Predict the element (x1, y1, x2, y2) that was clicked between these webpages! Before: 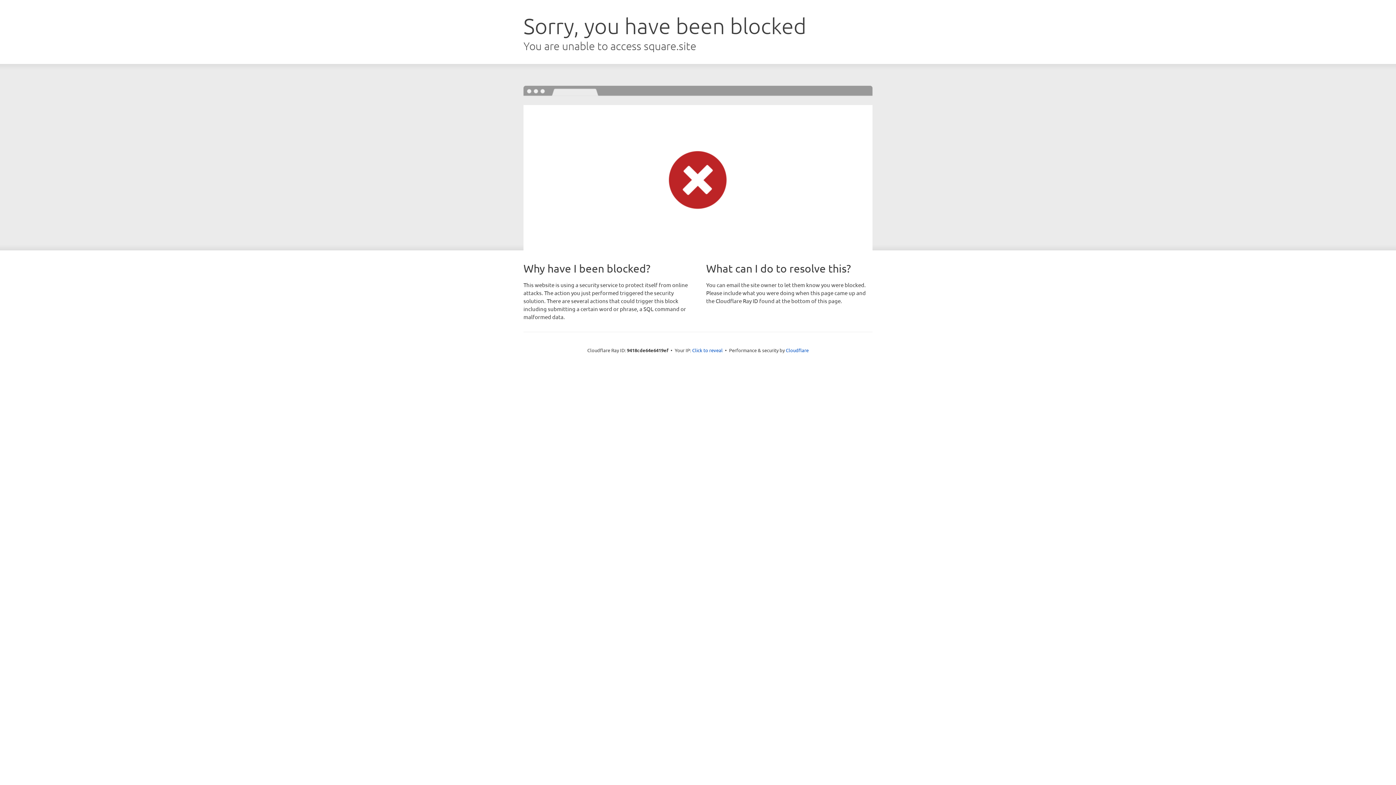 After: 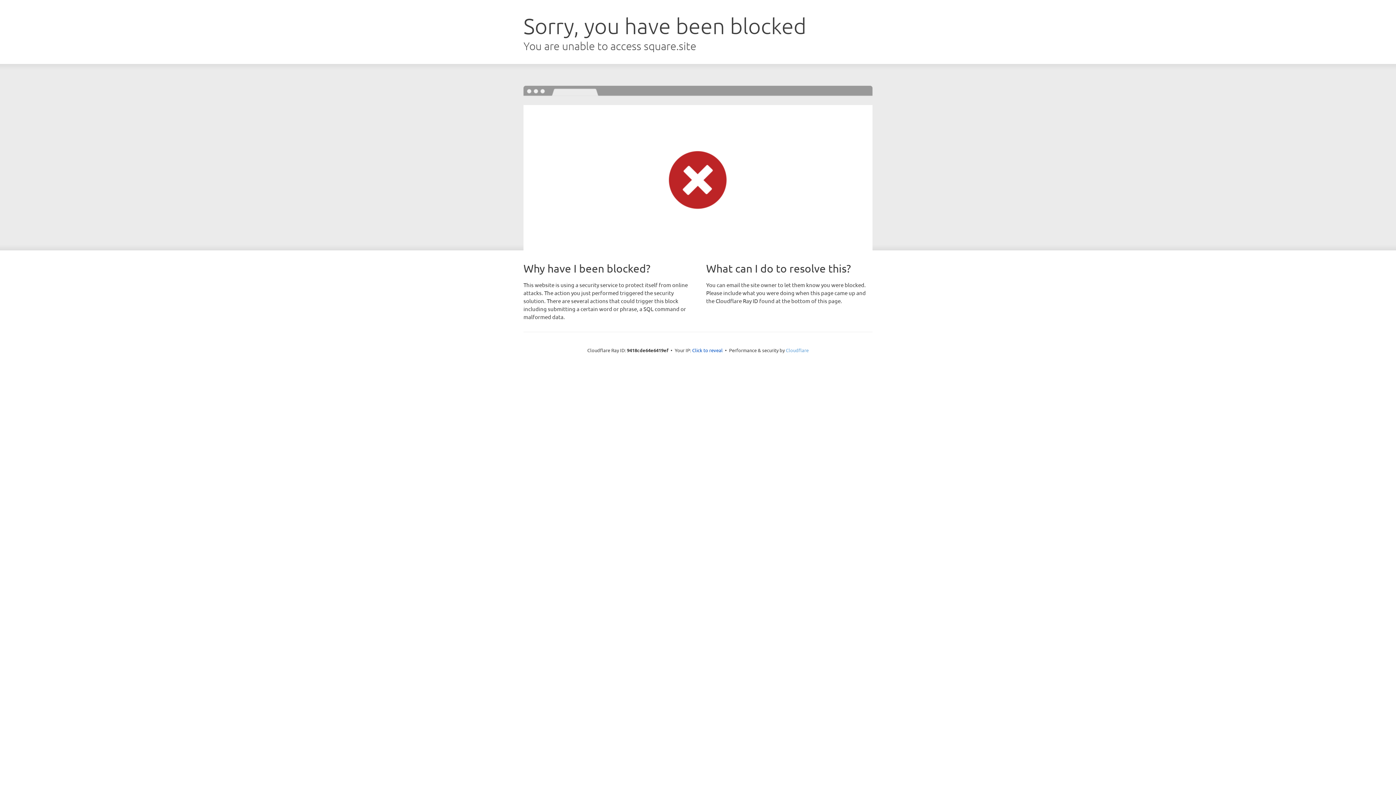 Action: label: Cloudflare bbox: (786, 347, 808, 353)